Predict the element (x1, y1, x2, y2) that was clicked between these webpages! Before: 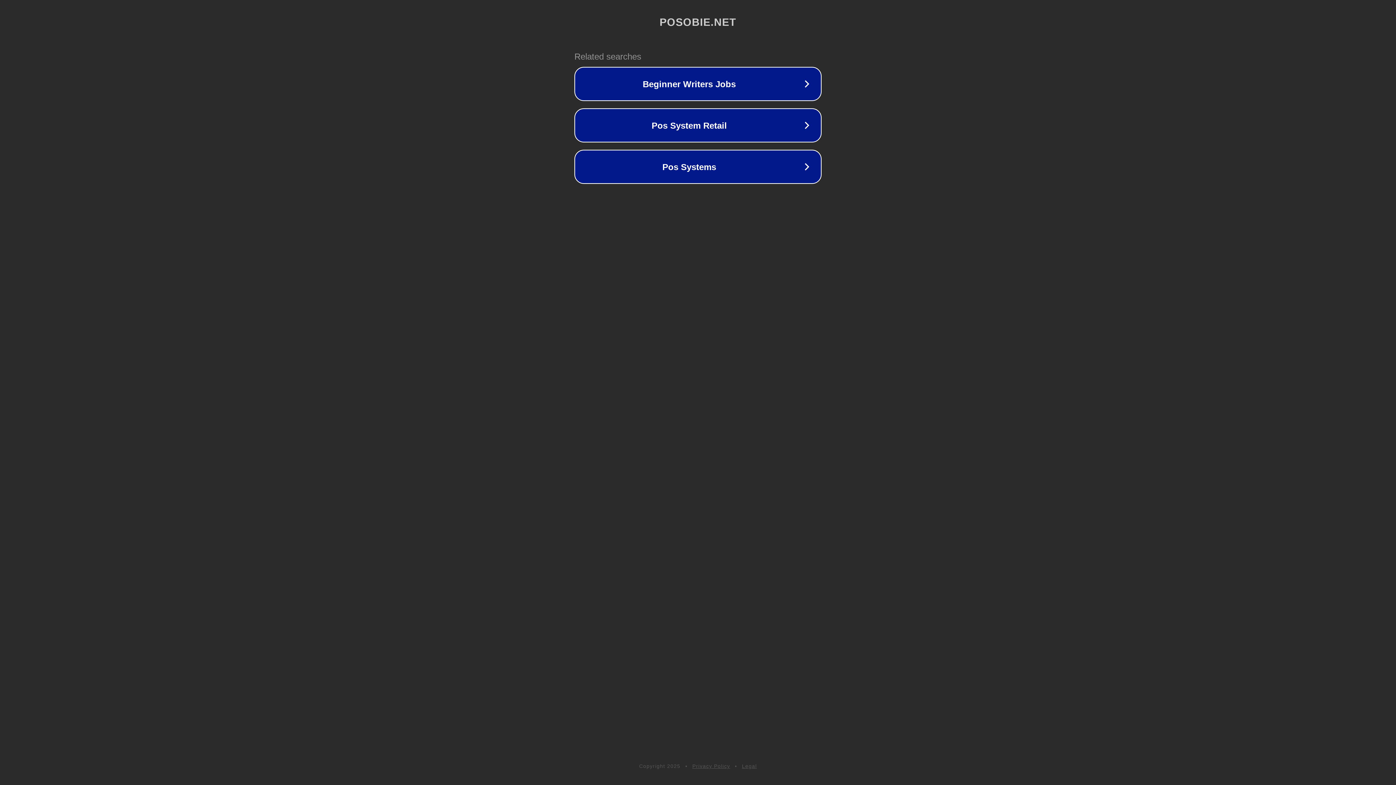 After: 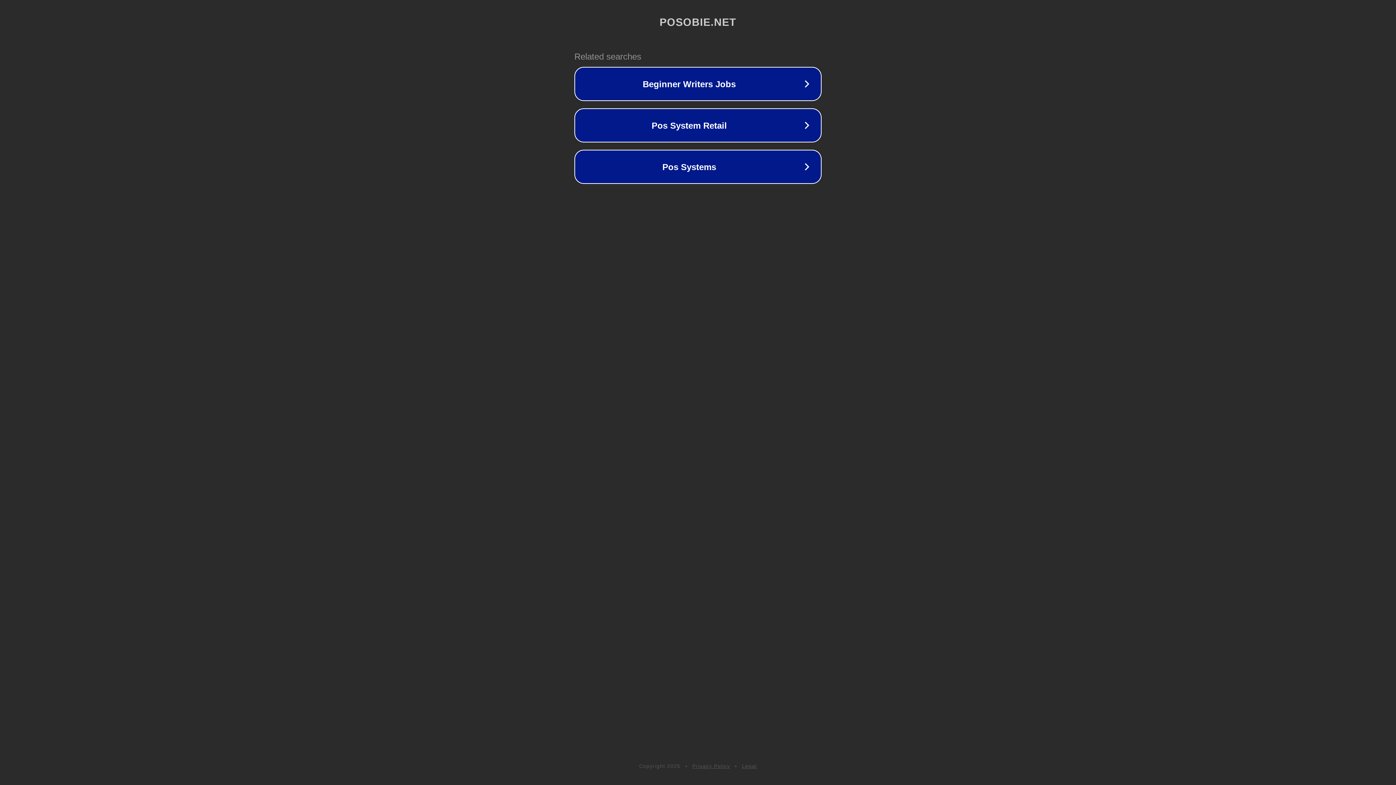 Action: bbox: (742, 763, 757, 769) label: Legal